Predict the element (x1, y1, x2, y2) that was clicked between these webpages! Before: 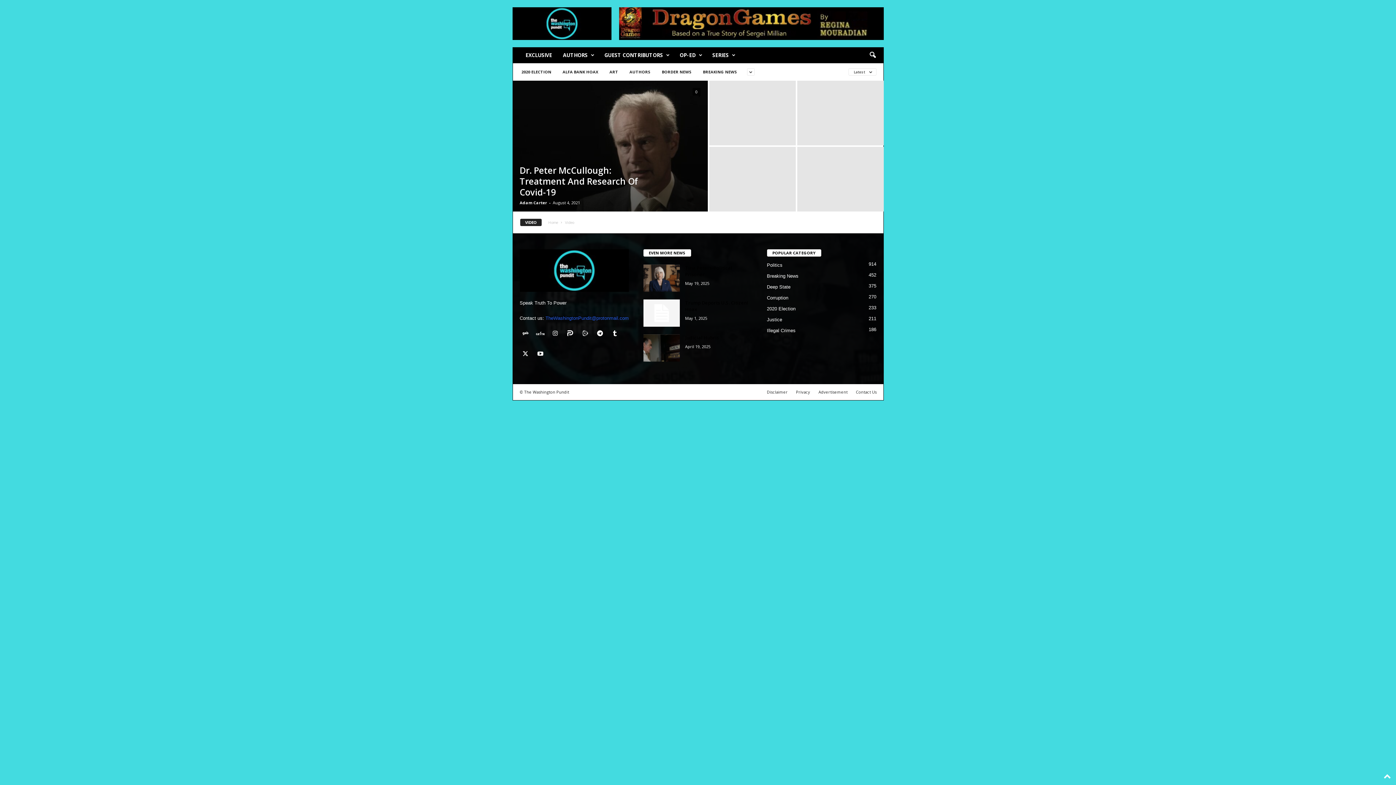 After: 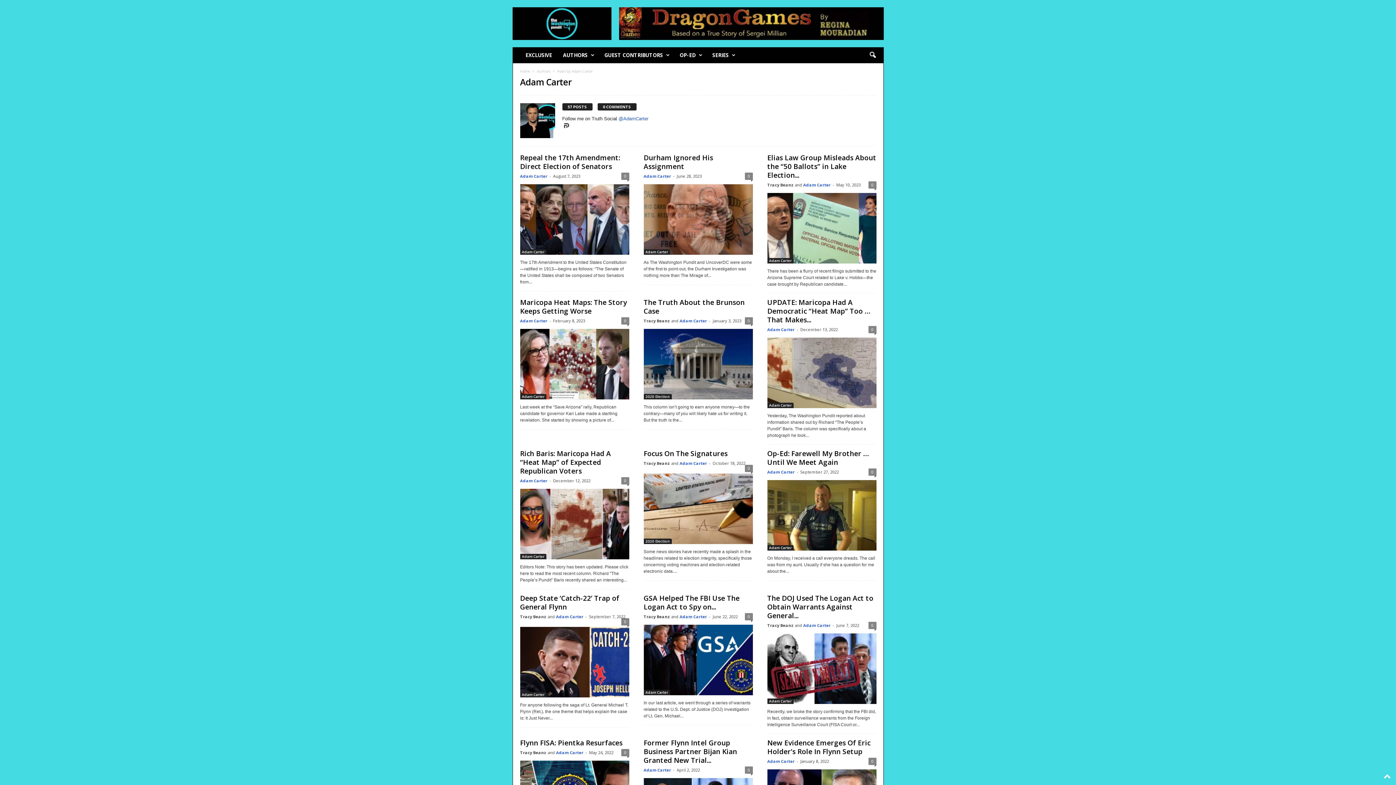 Action: label: Adam Carter bbox: (519, 200, 547, 205)